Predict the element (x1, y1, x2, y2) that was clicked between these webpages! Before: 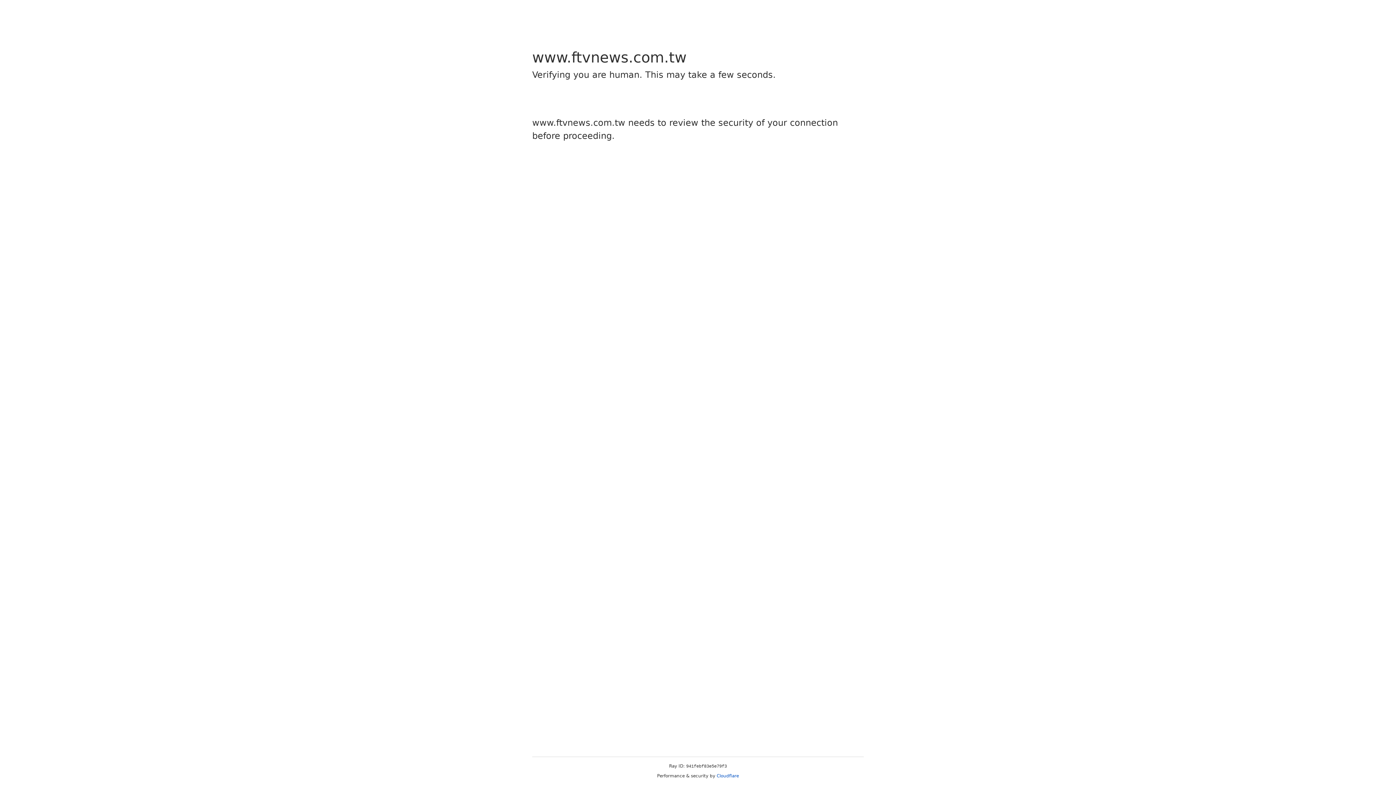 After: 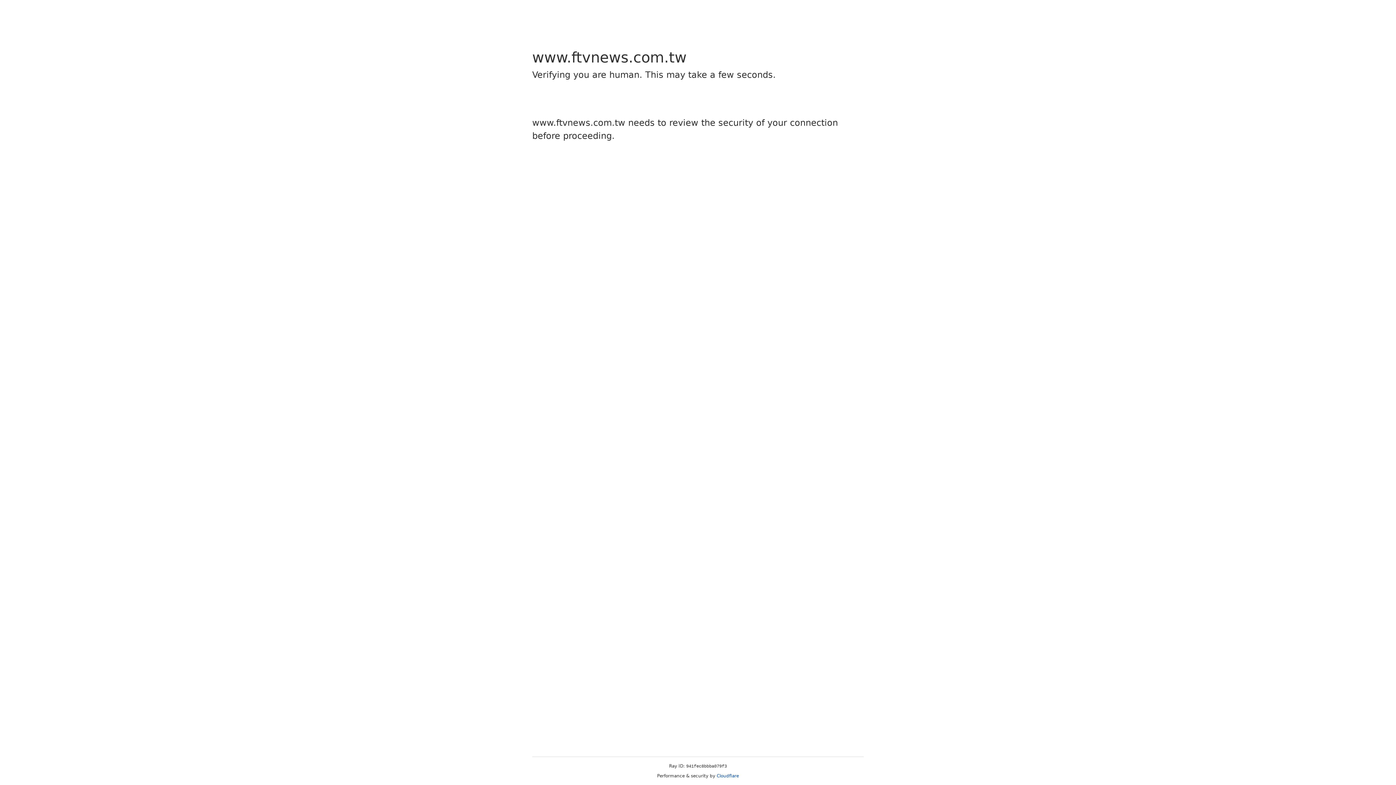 Action: label: Cloudflare bbox: (716, 773, 739, 778)